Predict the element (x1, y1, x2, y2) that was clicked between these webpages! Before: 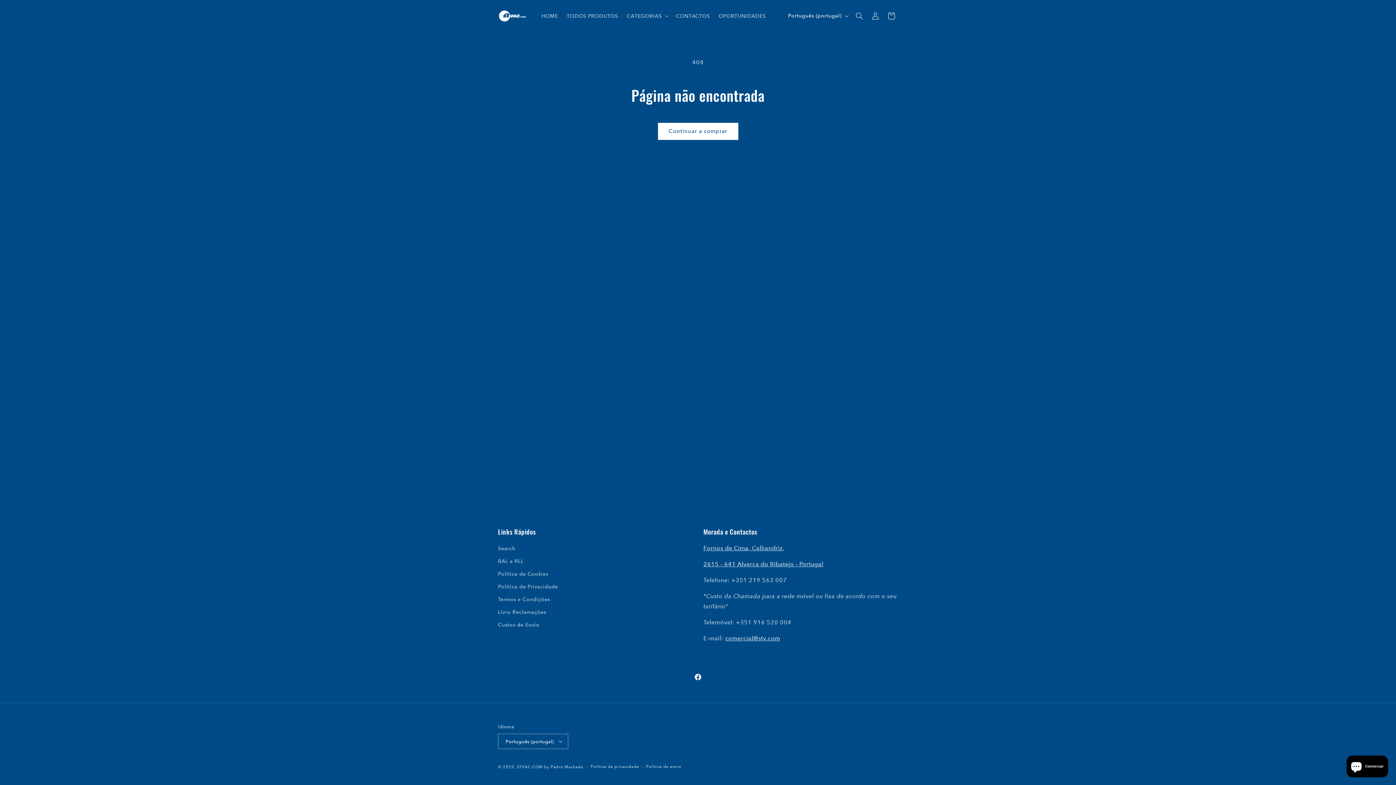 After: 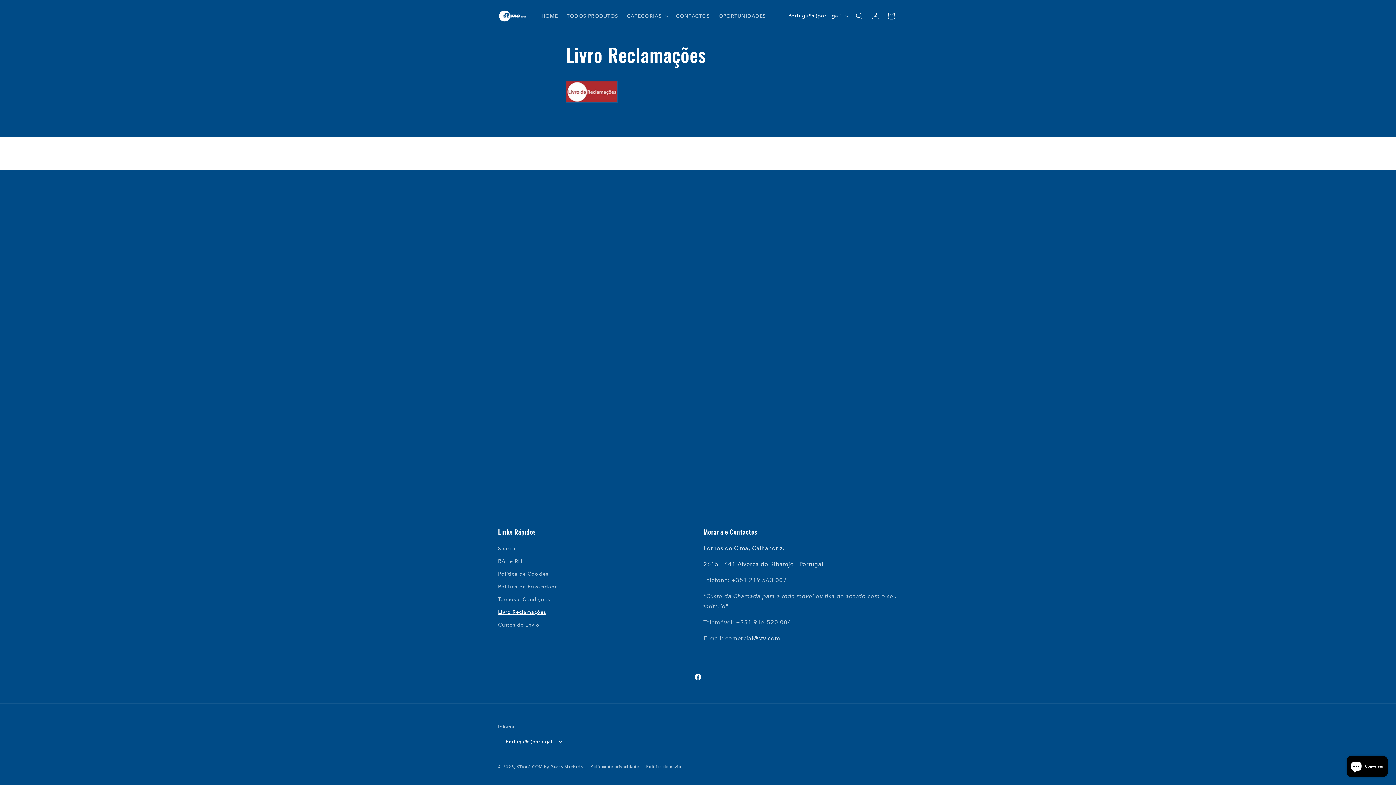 Action: bbox: (498, 606, 546, 618) label: Livro Reclamações